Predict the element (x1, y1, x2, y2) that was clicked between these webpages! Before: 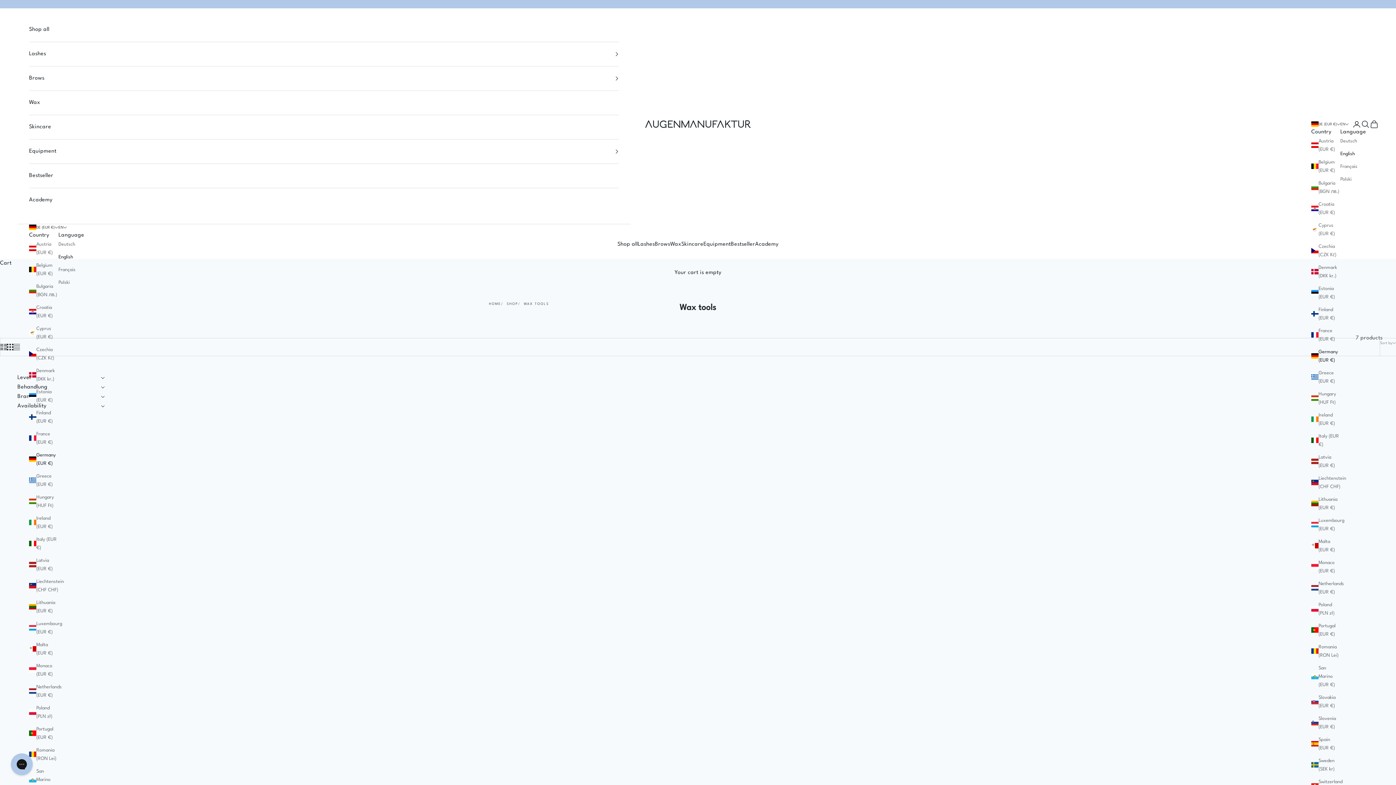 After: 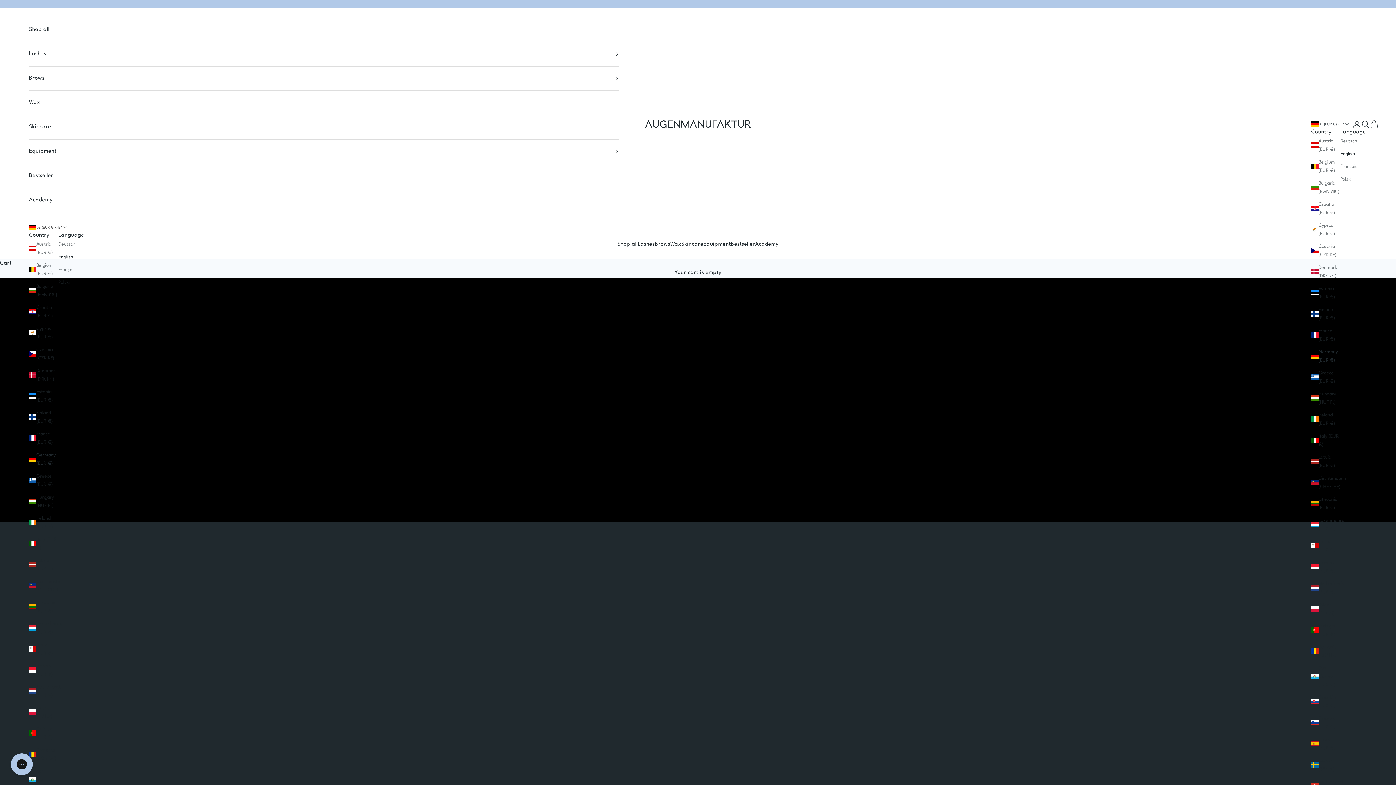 Action: label: Academy bbox: (29, 188, 619, 212)